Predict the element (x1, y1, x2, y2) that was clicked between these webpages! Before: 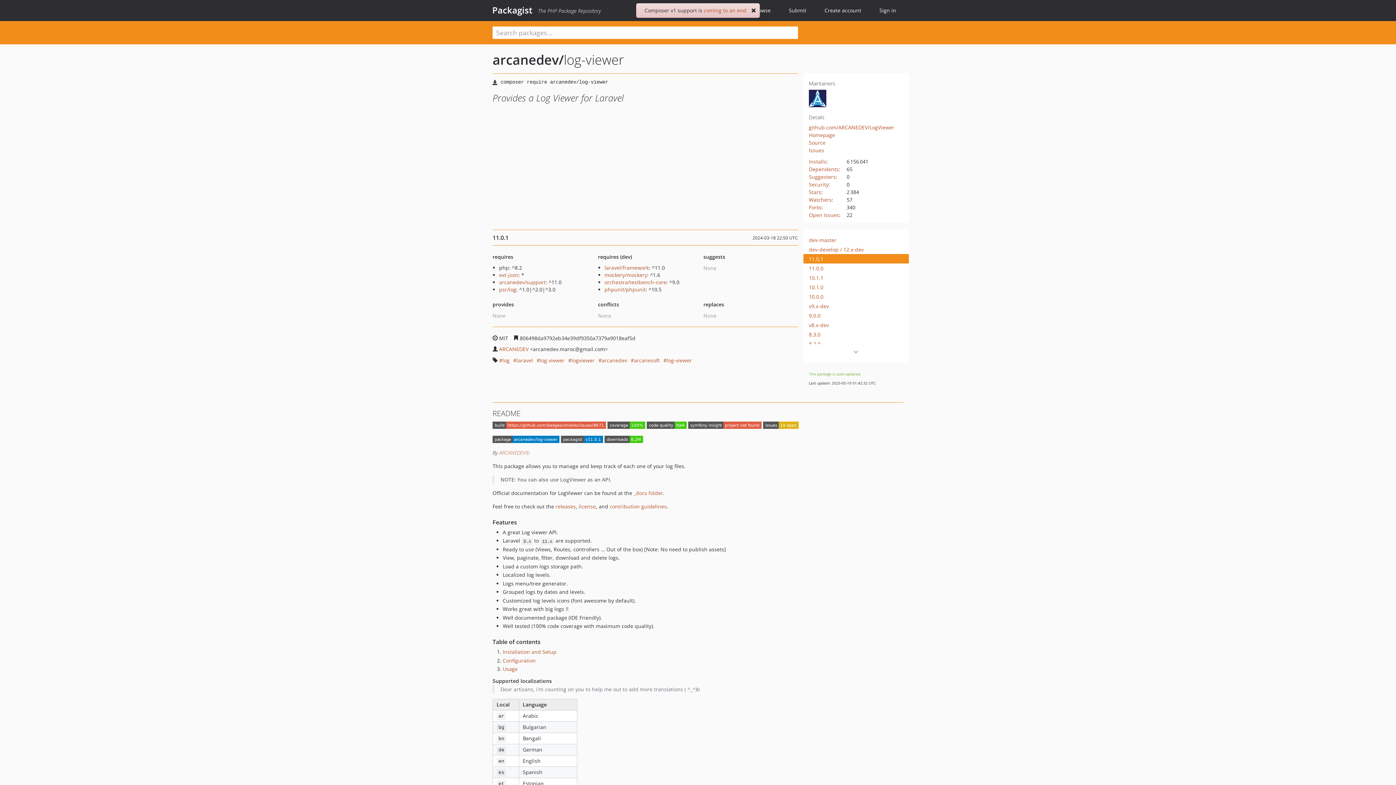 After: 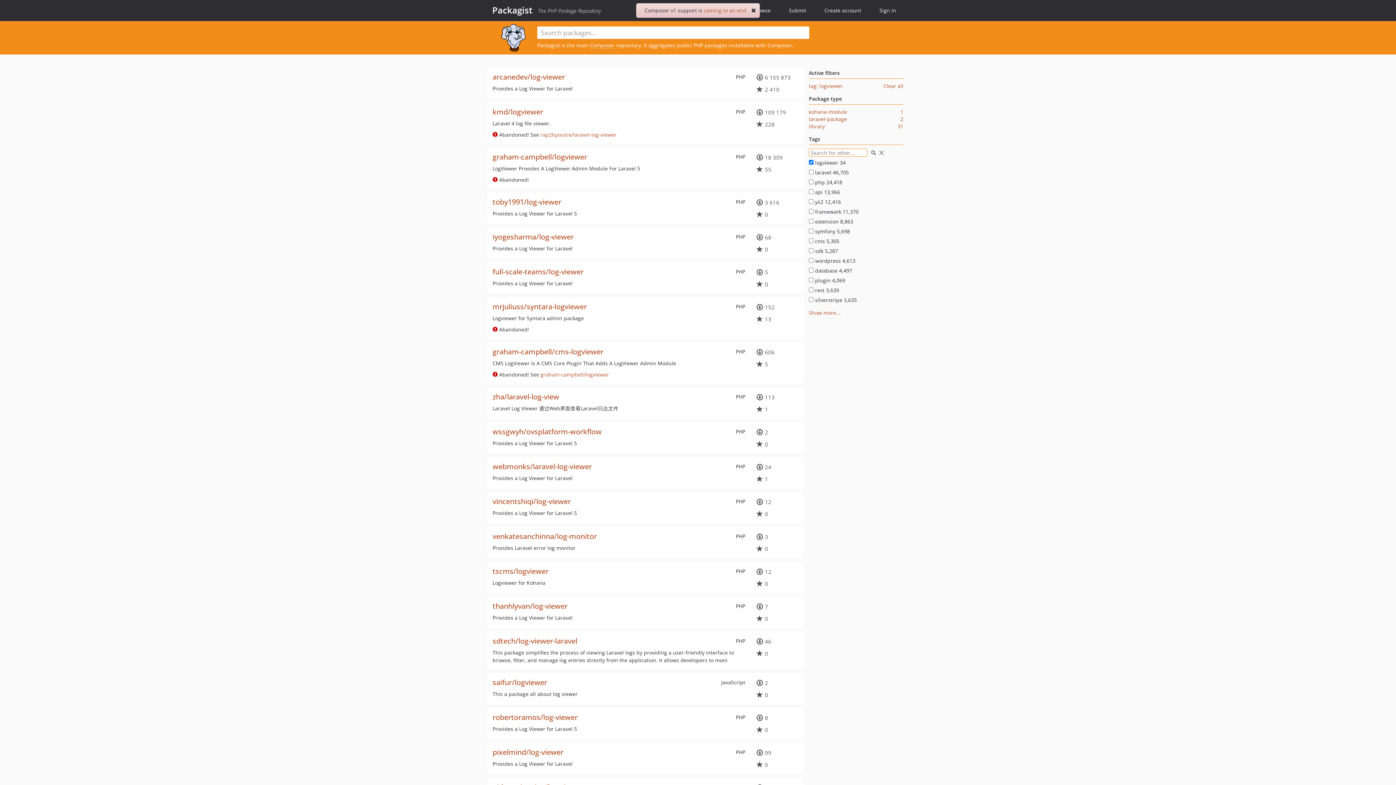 Action: label: logviewer bbox: (568, 356, 594, 364)